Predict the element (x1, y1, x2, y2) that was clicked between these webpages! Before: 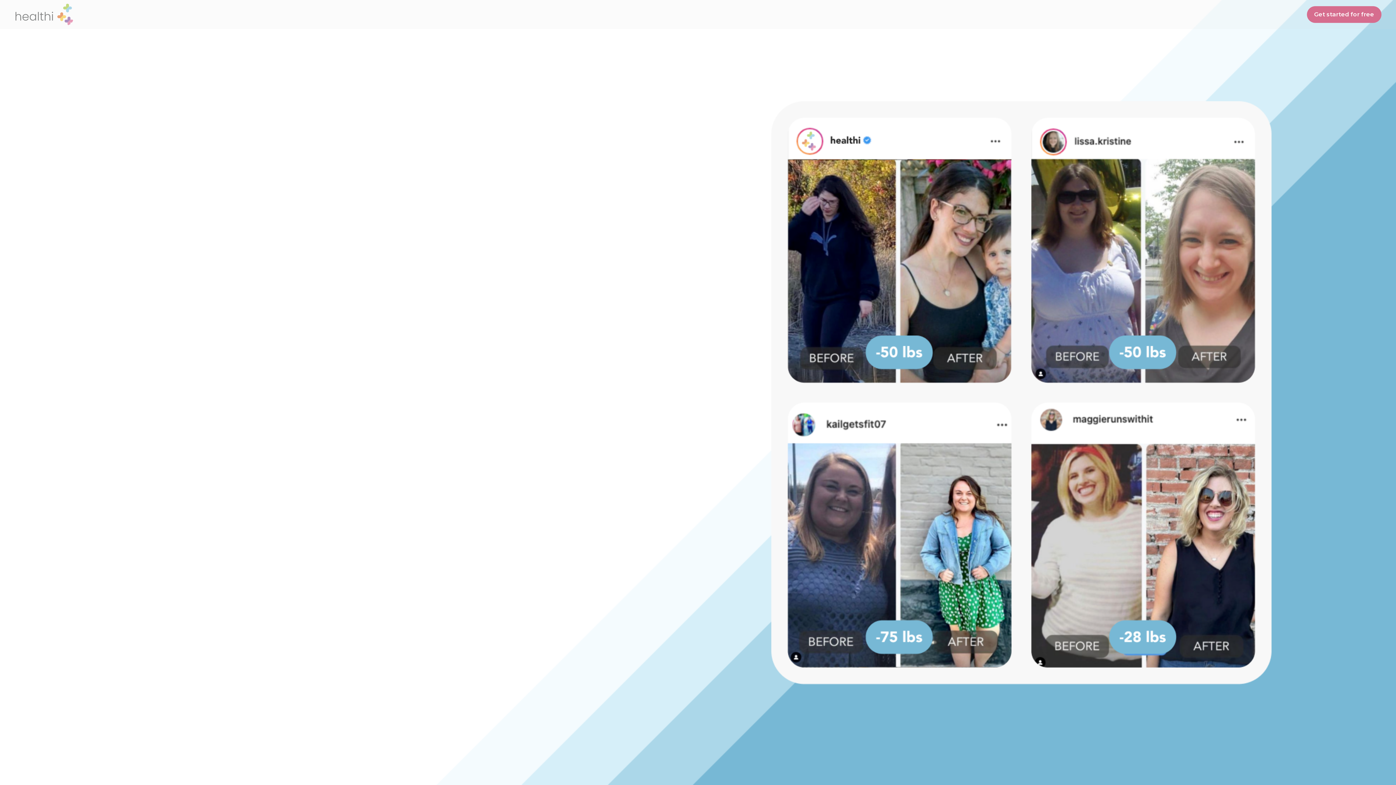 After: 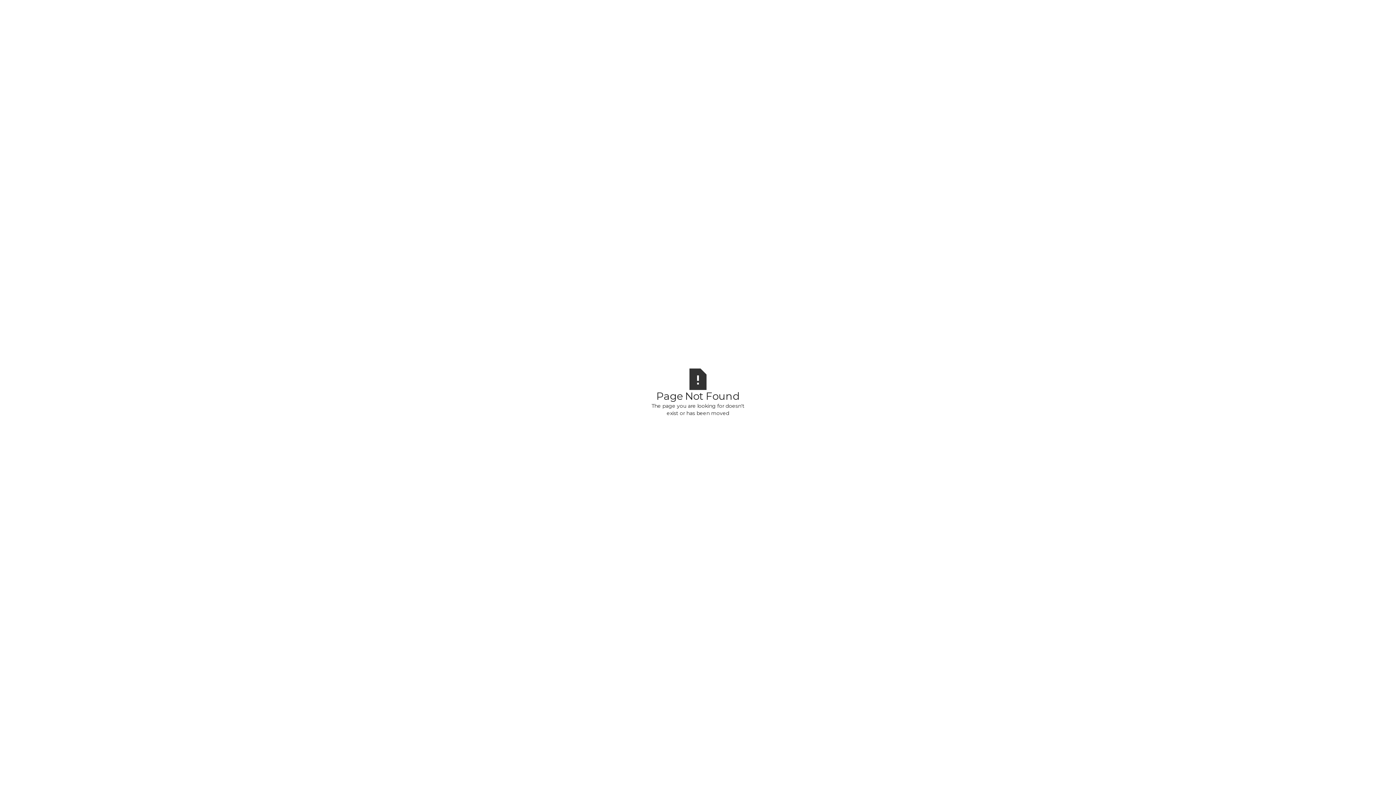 Action: bbox: (370, 454, 459, 478) label: Get started for free